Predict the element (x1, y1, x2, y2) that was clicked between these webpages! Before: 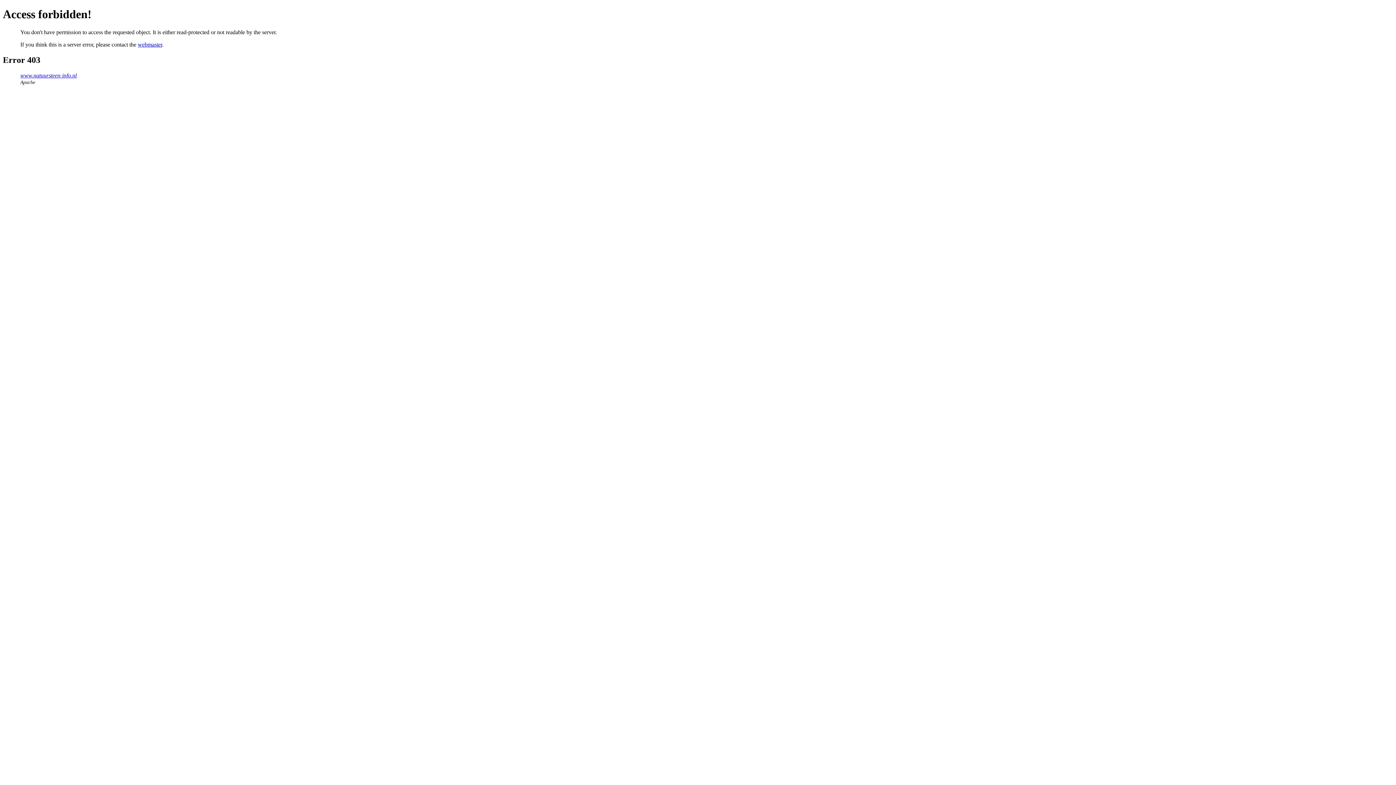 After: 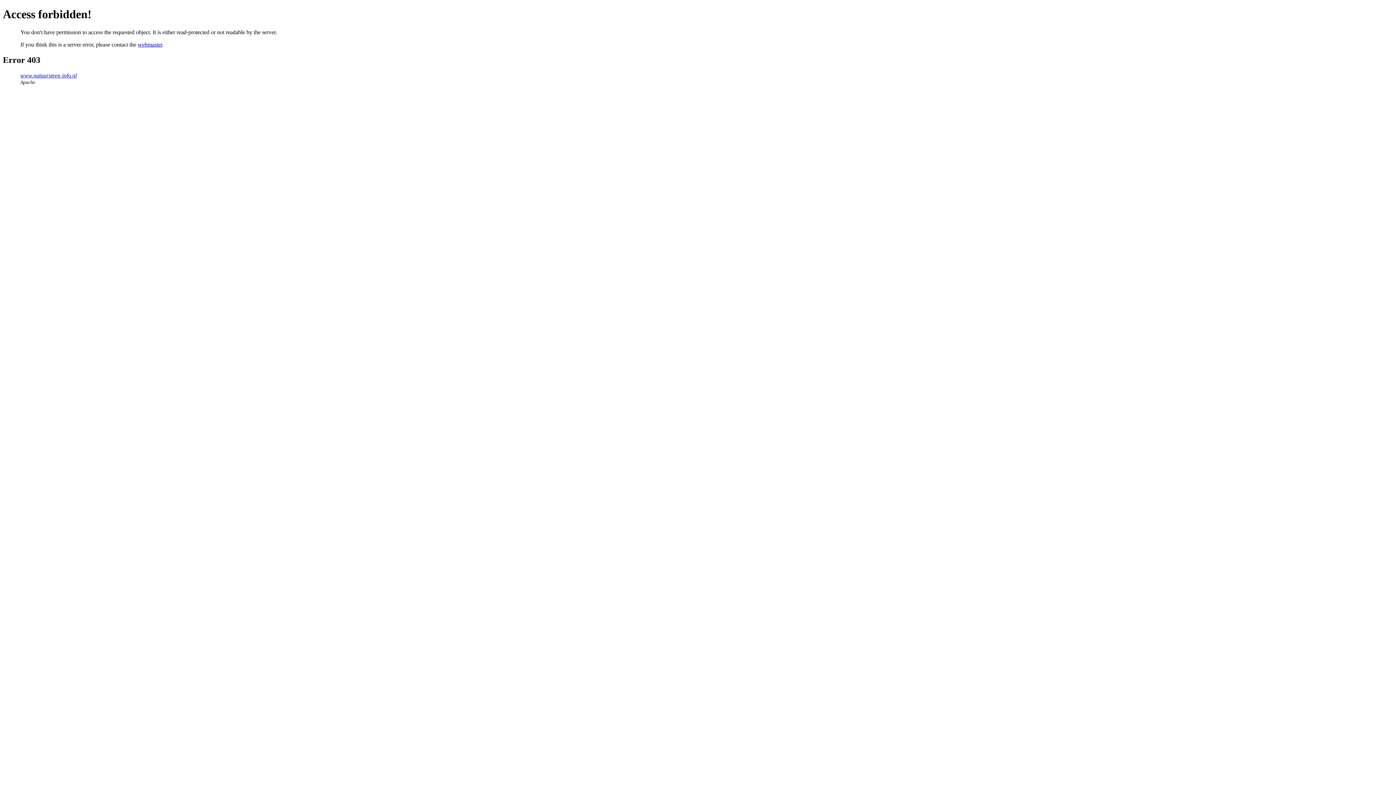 Action: bbox: (137, 41, 162, 47) label: webmaster